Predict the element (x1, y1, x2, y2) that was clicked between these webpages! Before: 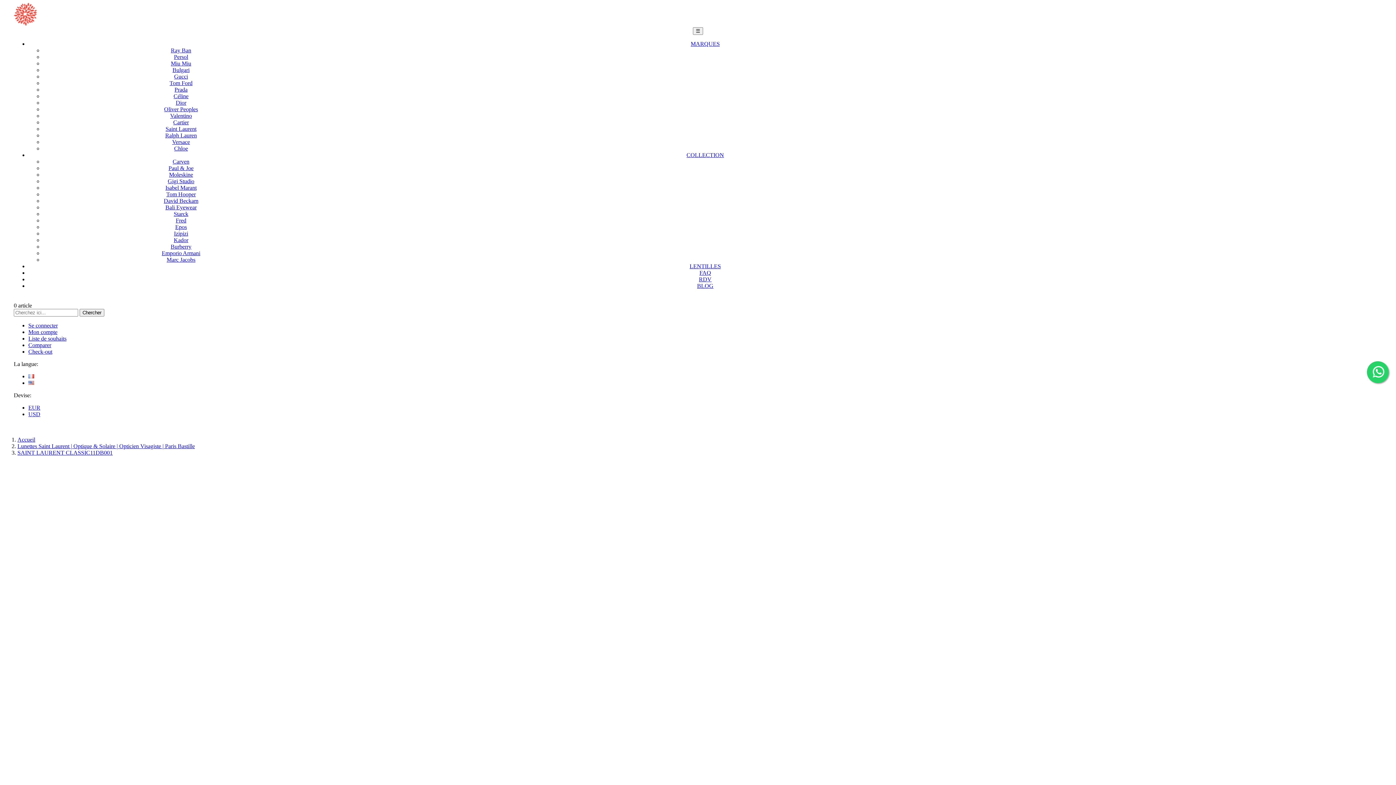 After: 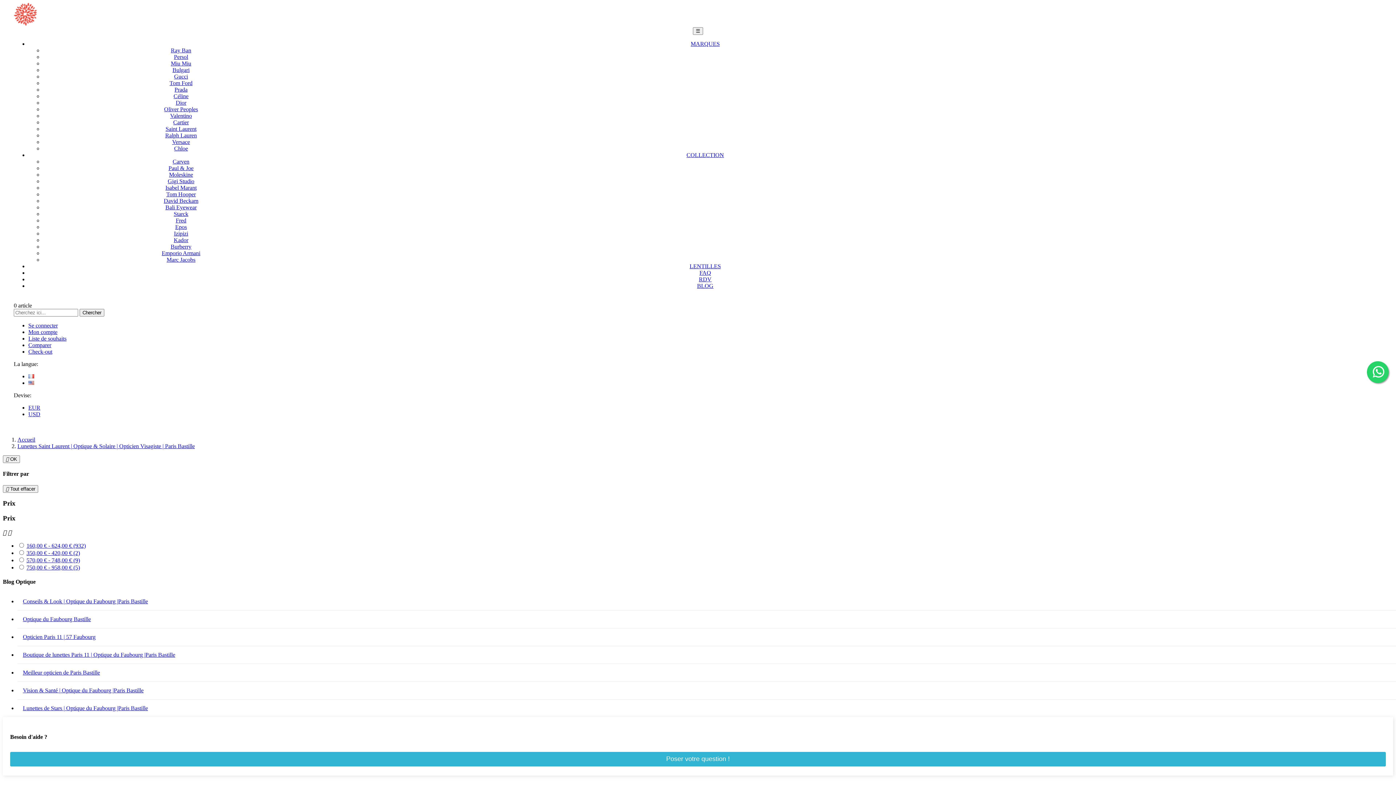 Action: label: Lunettes Saint Laurent | Optique & Solaire | Opticien Visagiste | Paris Bastille bbox: (17, 443, 194, 449)